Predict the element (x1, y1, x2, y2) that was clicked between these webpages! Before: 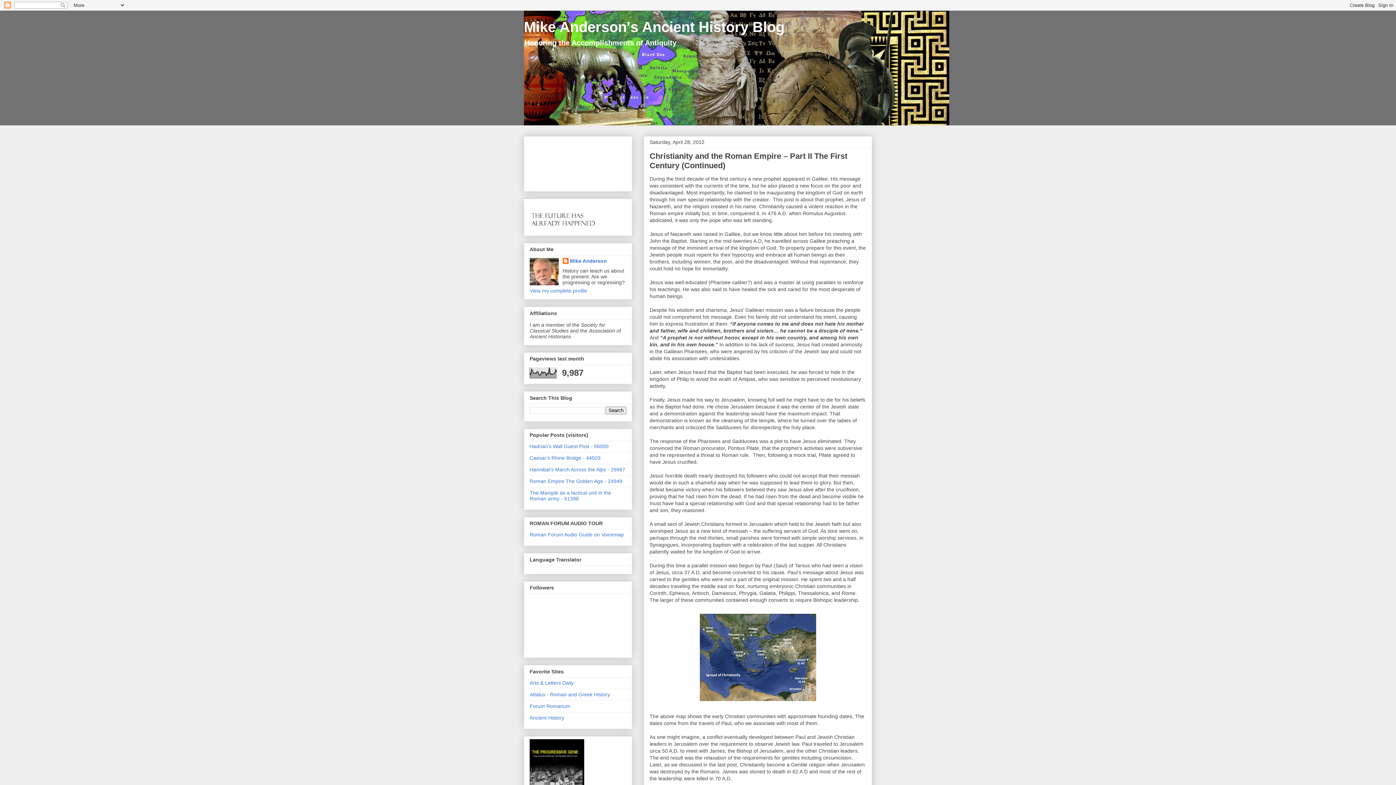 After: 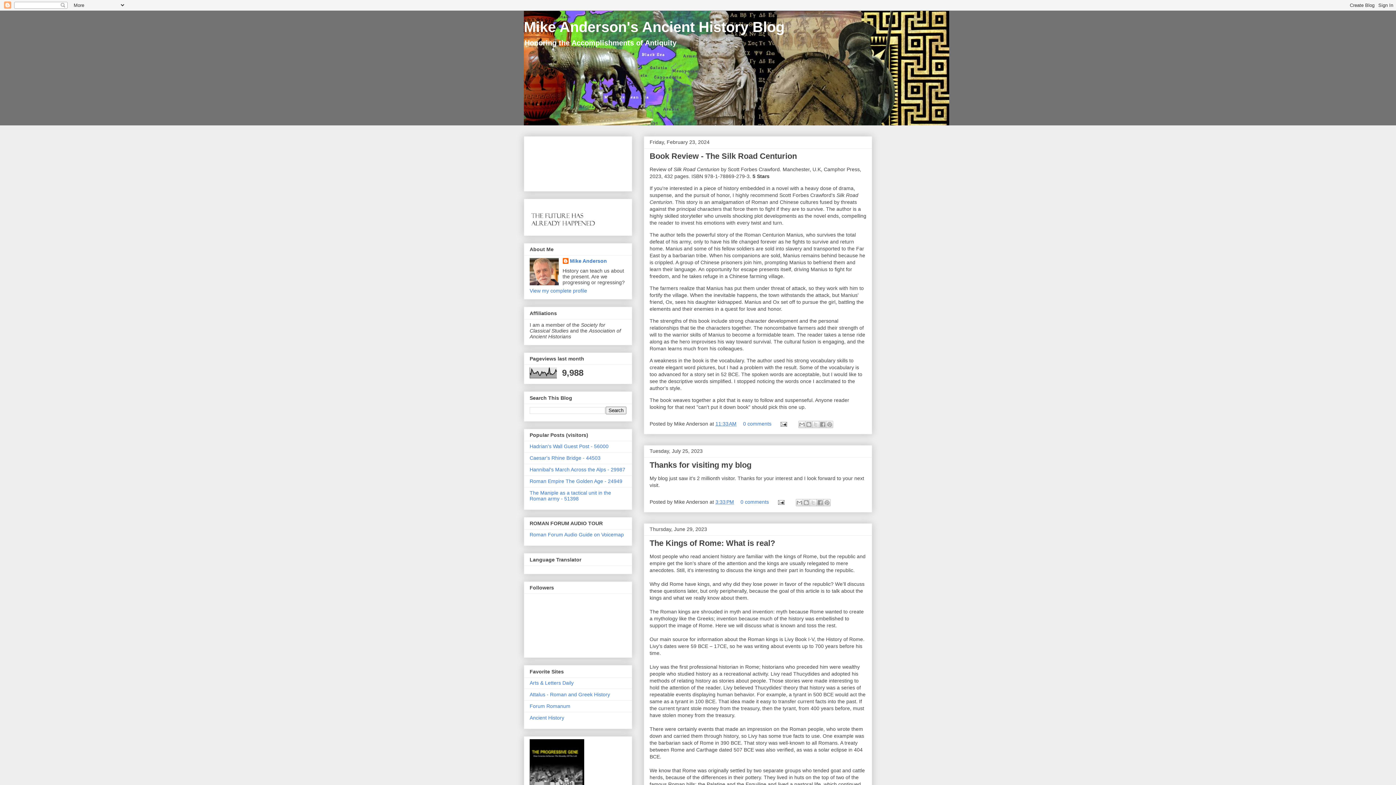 Action: label: Mike Anderson's Ancient History Blog bbox: (524, 18, 784, 34)